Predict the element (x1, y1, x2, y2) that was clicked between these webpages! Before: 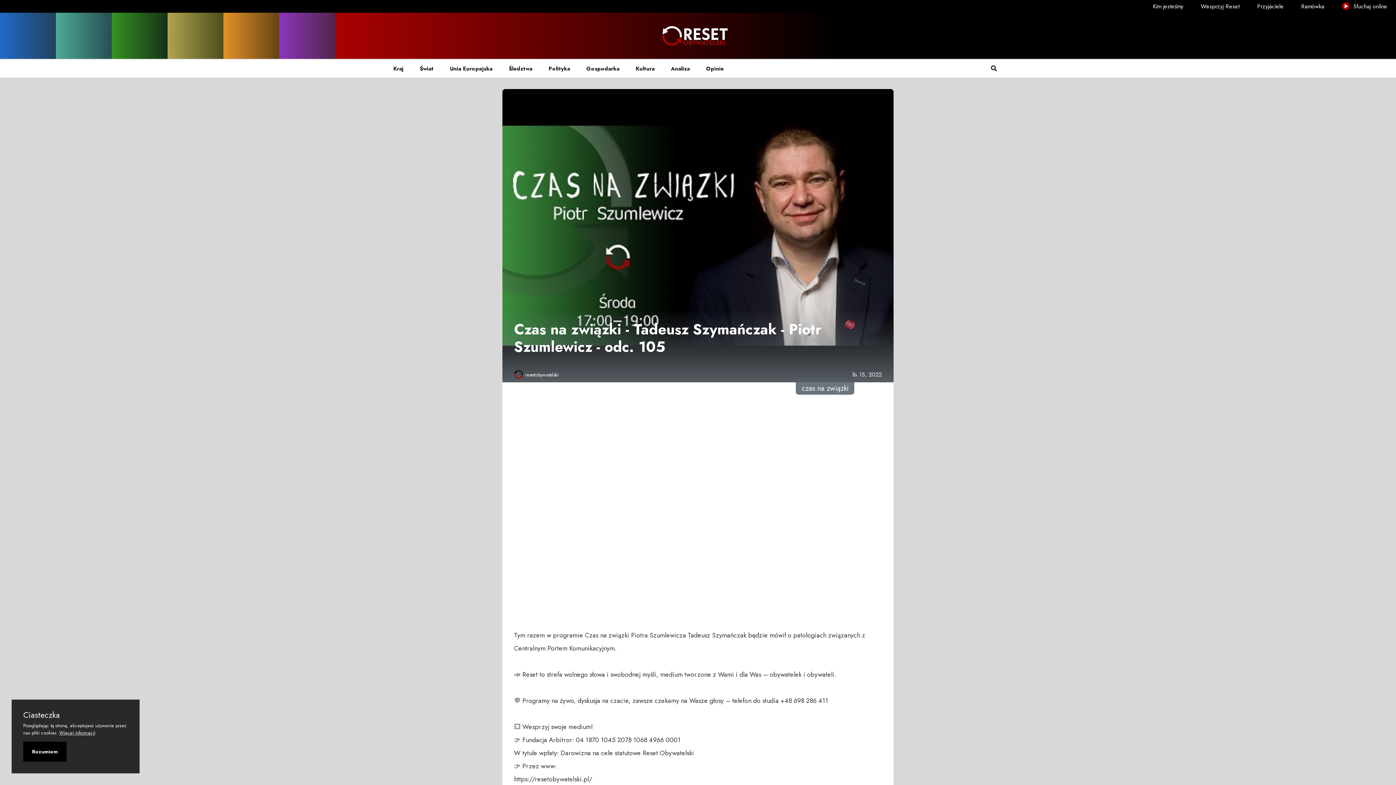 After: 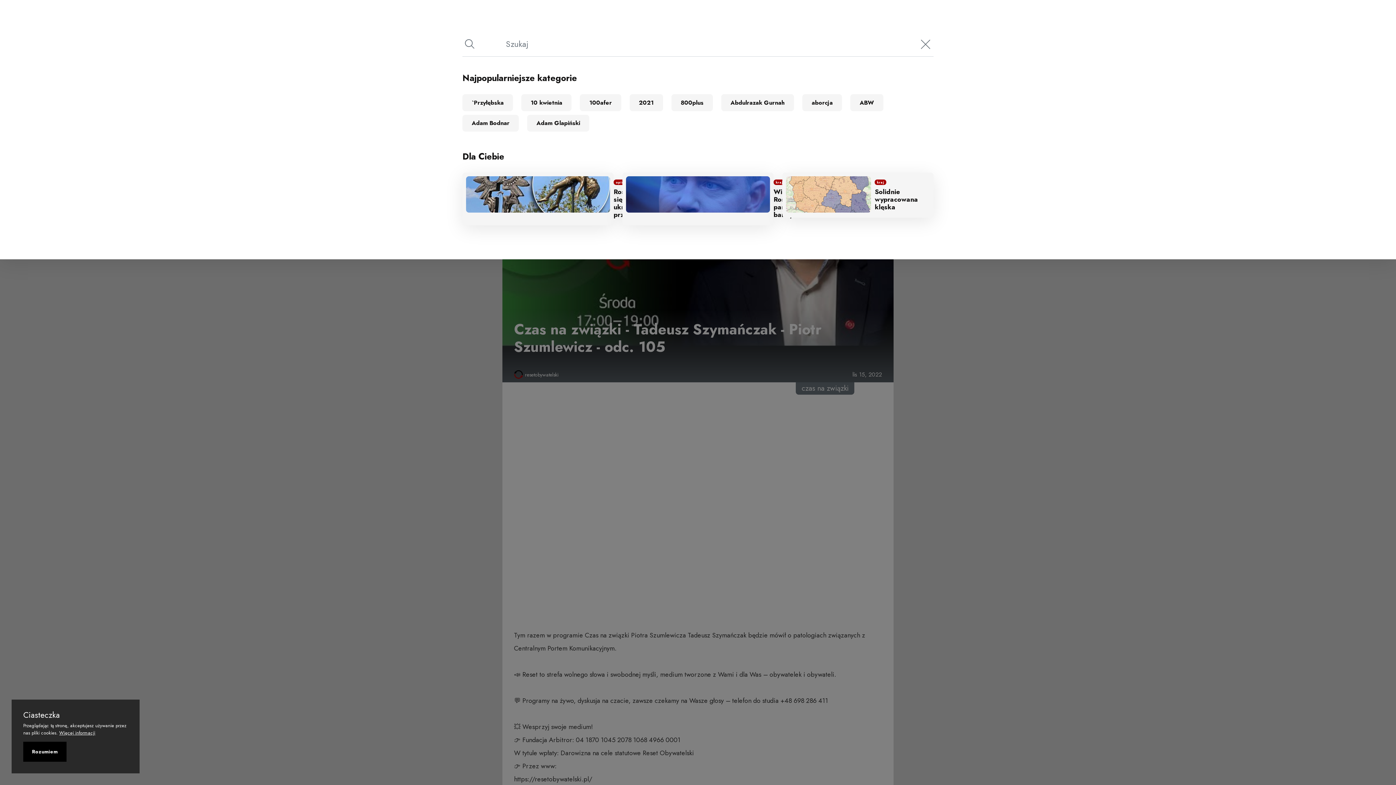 Action: bbox: (985, 60, 1002, 76)